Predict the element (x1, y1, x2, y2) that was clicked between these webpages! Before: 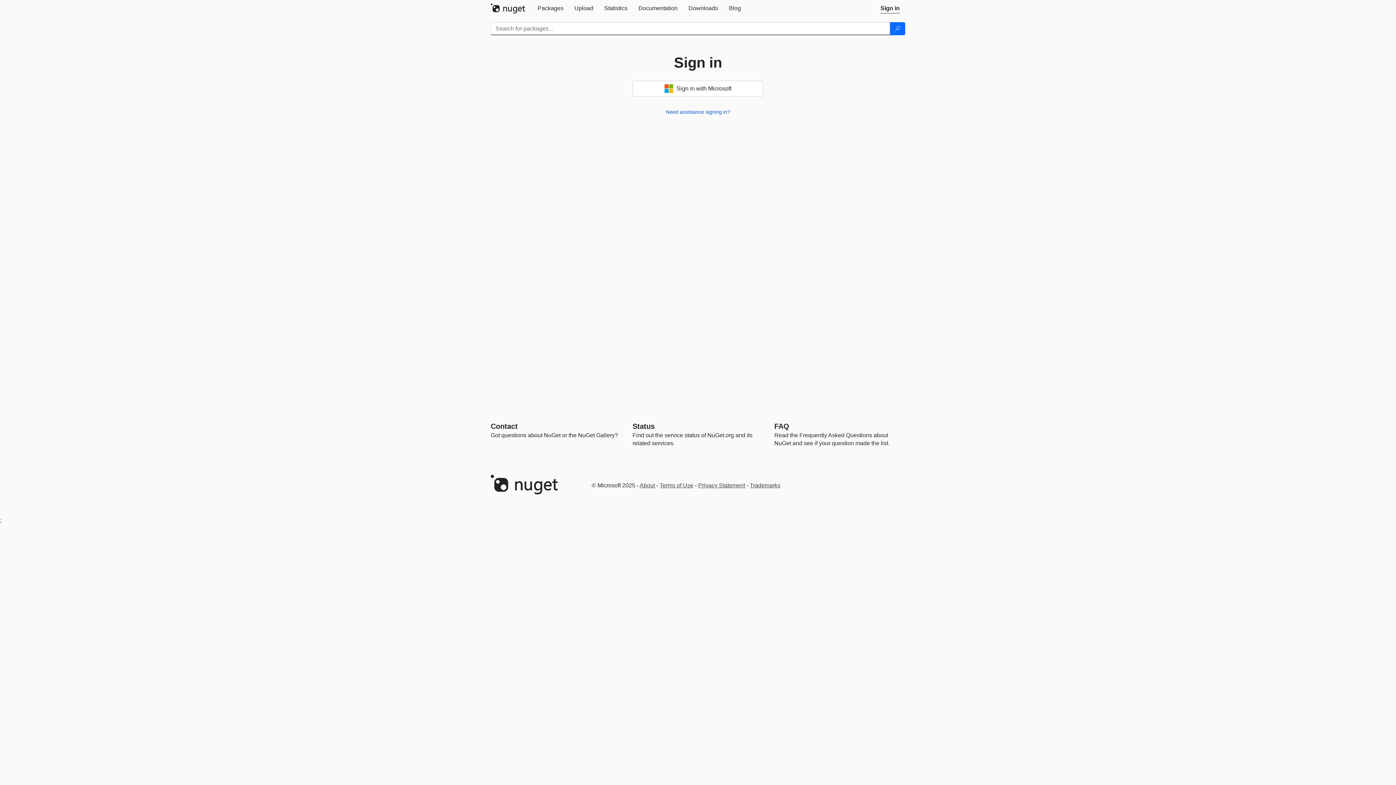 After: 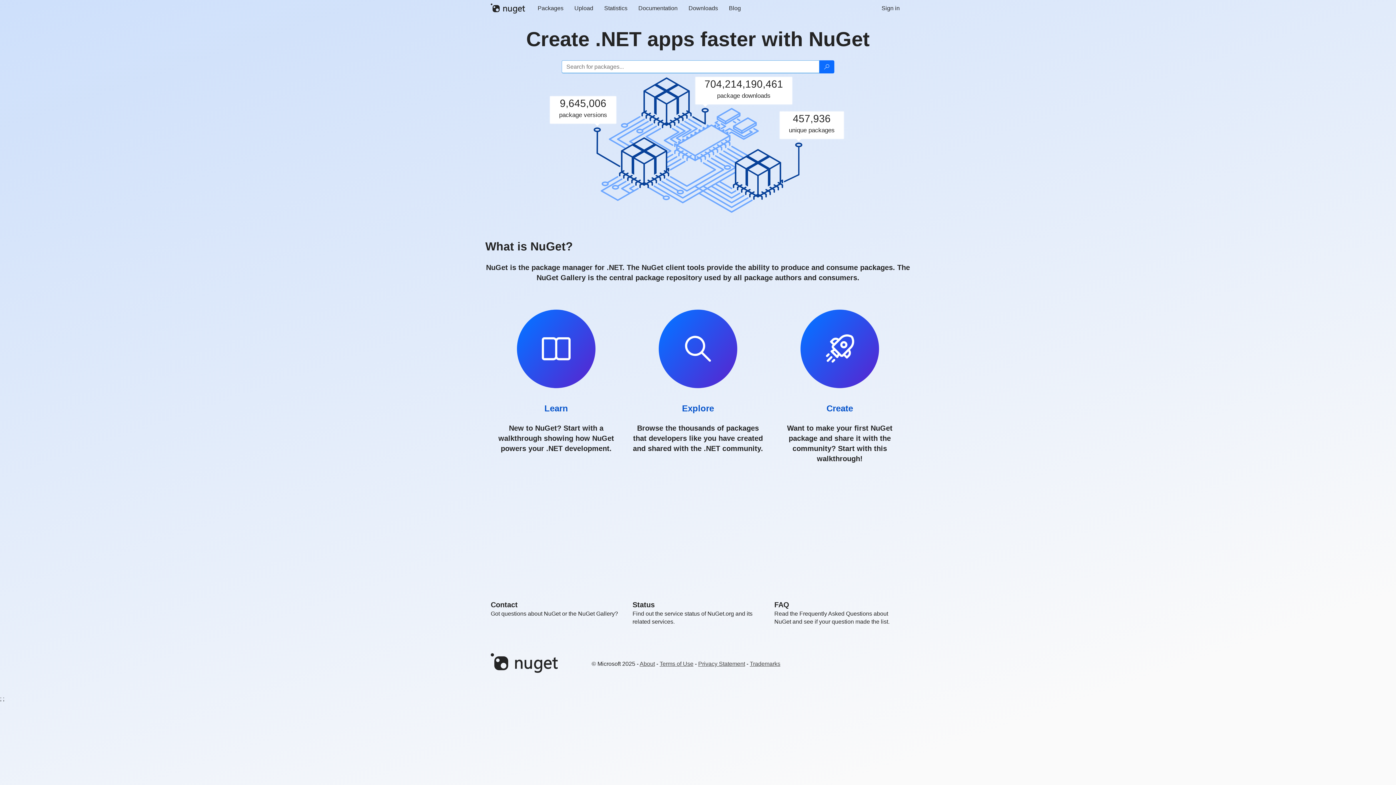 Action: bbox: (490, 3, 532, 13)